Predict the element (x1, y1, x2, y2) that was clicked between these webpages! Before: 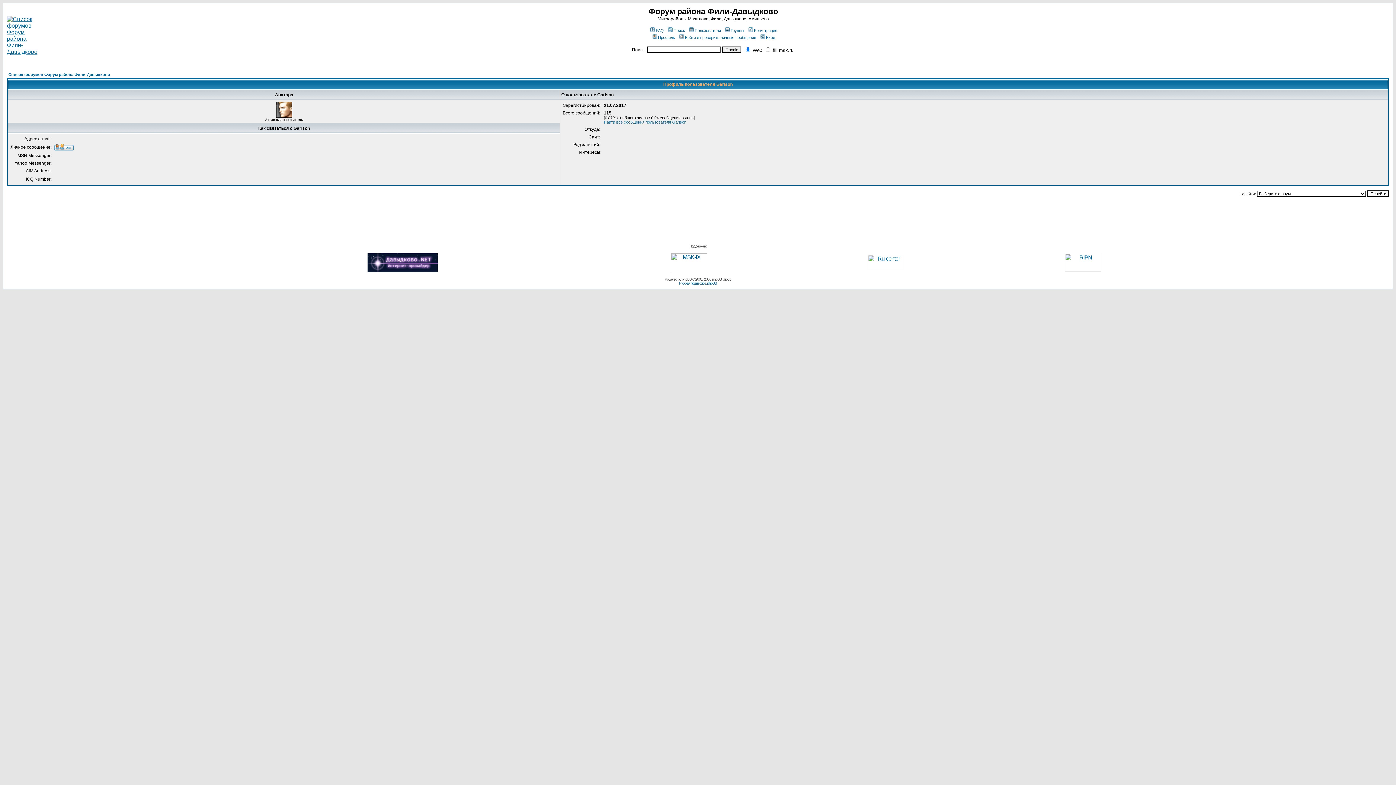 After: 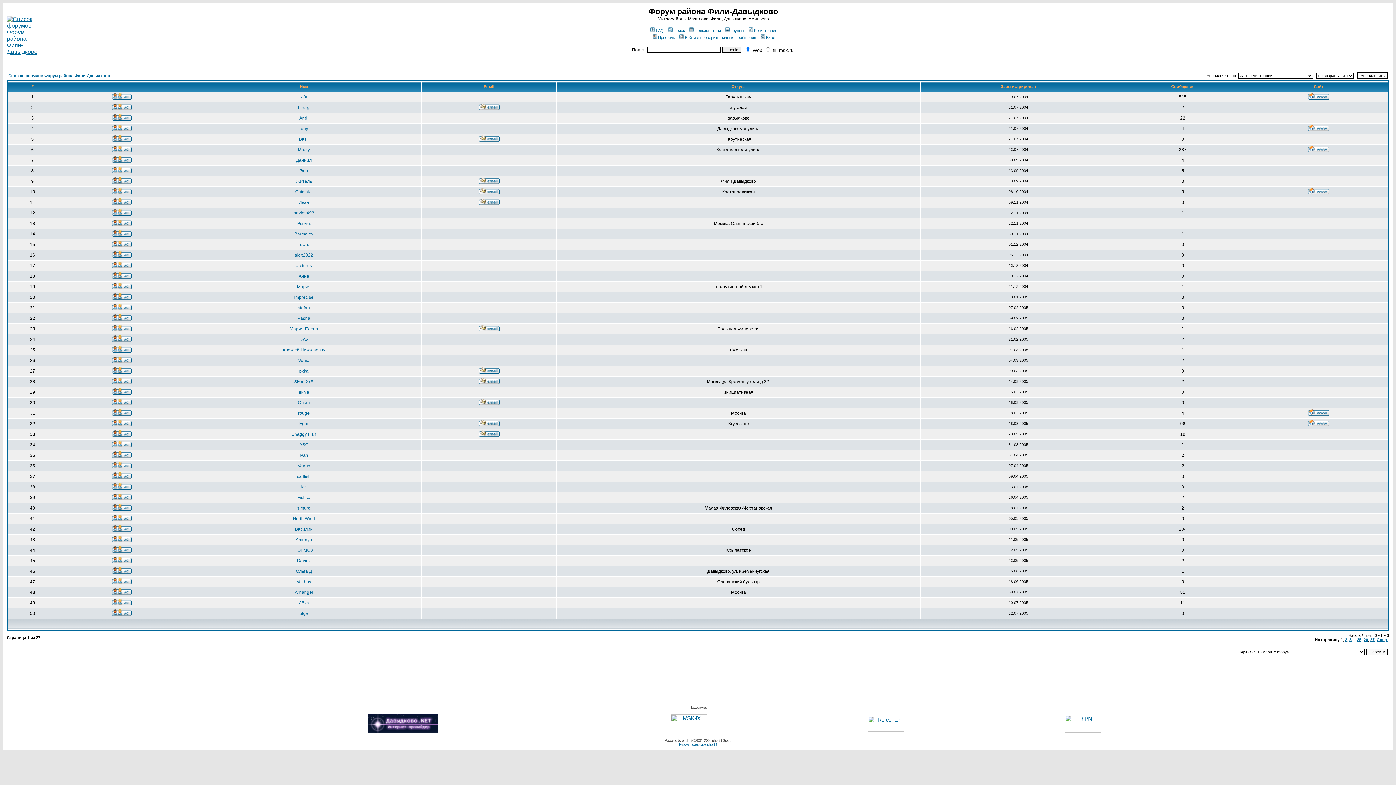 Action: label: Пользователи bbox: (688, 28, 721, 32)